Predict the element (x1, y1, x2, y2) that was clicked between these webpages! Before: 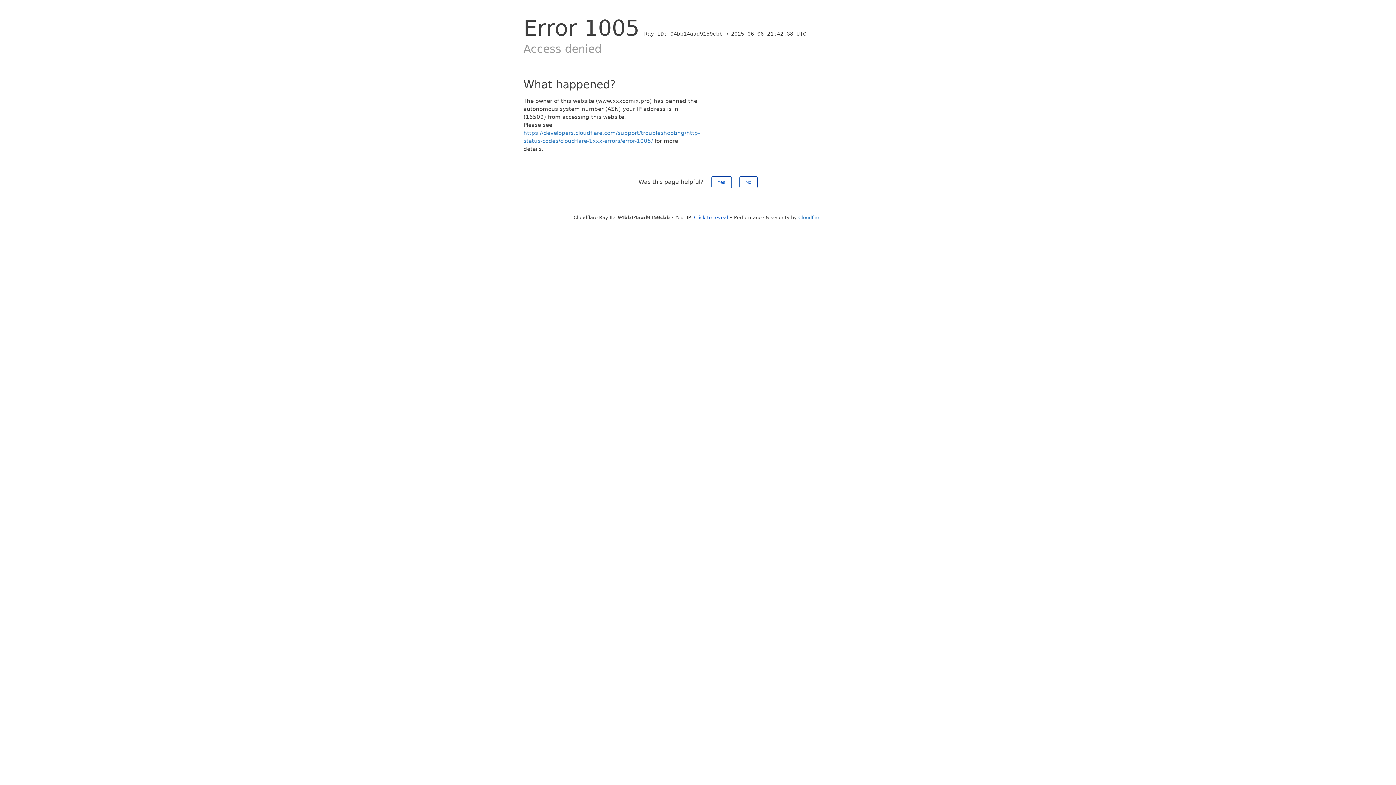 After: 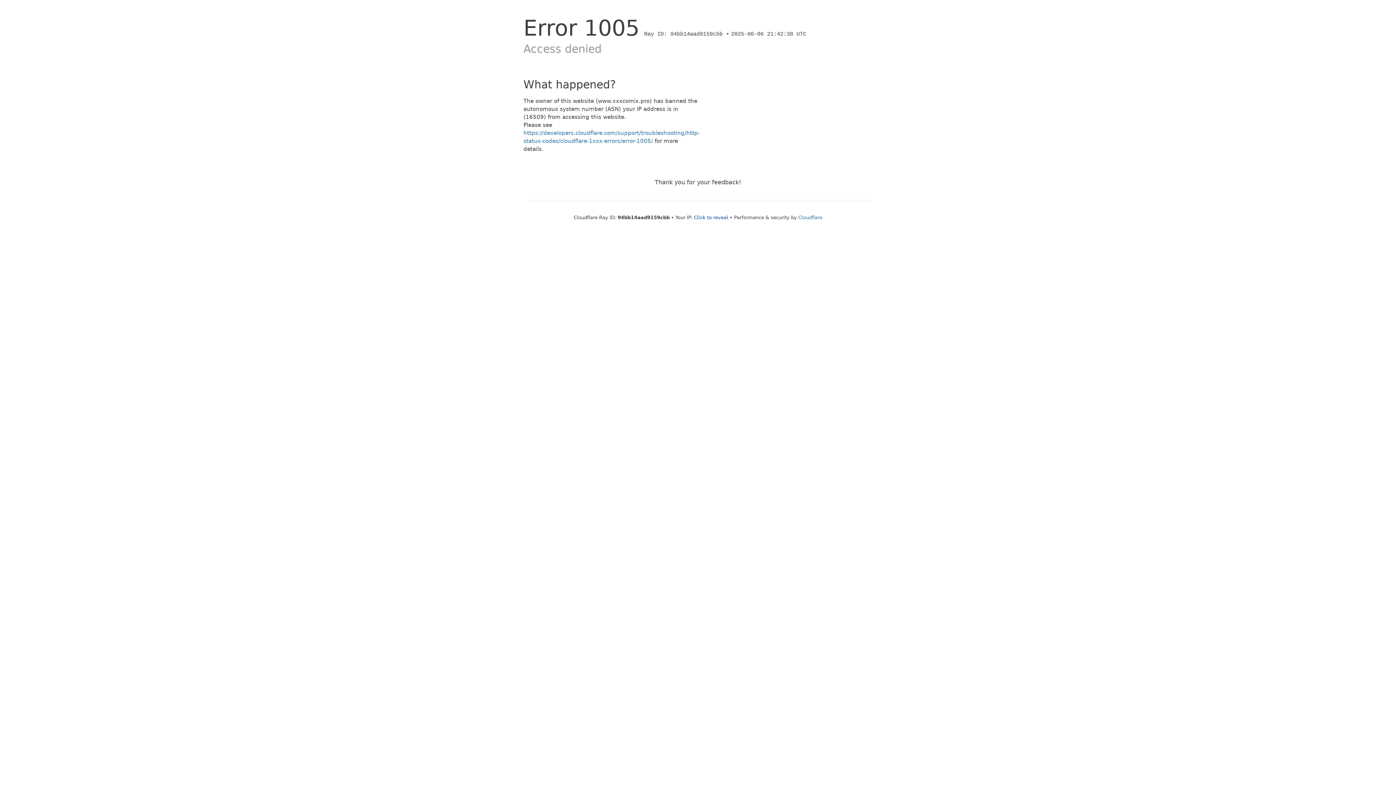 Action: bbox: (711, 176, 731, 188) label: Yes